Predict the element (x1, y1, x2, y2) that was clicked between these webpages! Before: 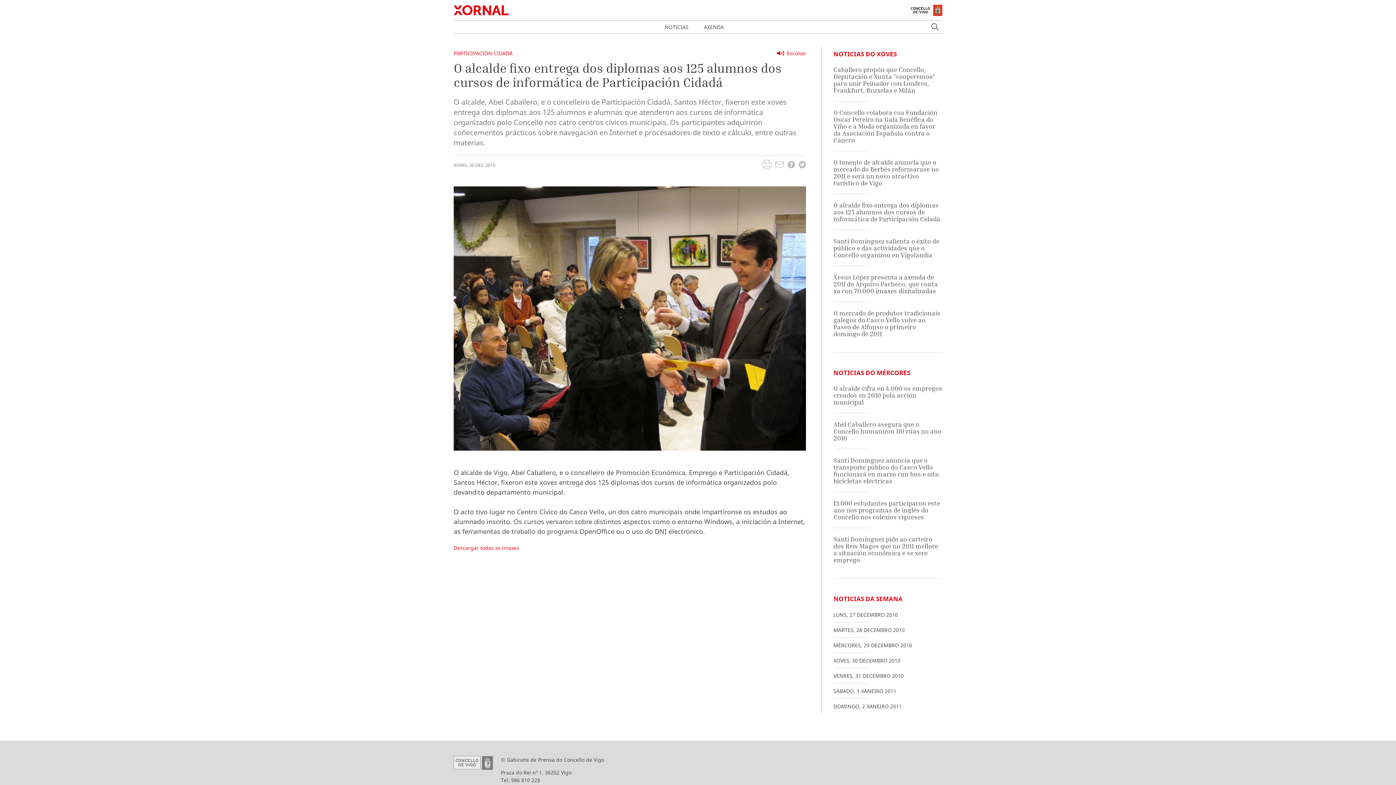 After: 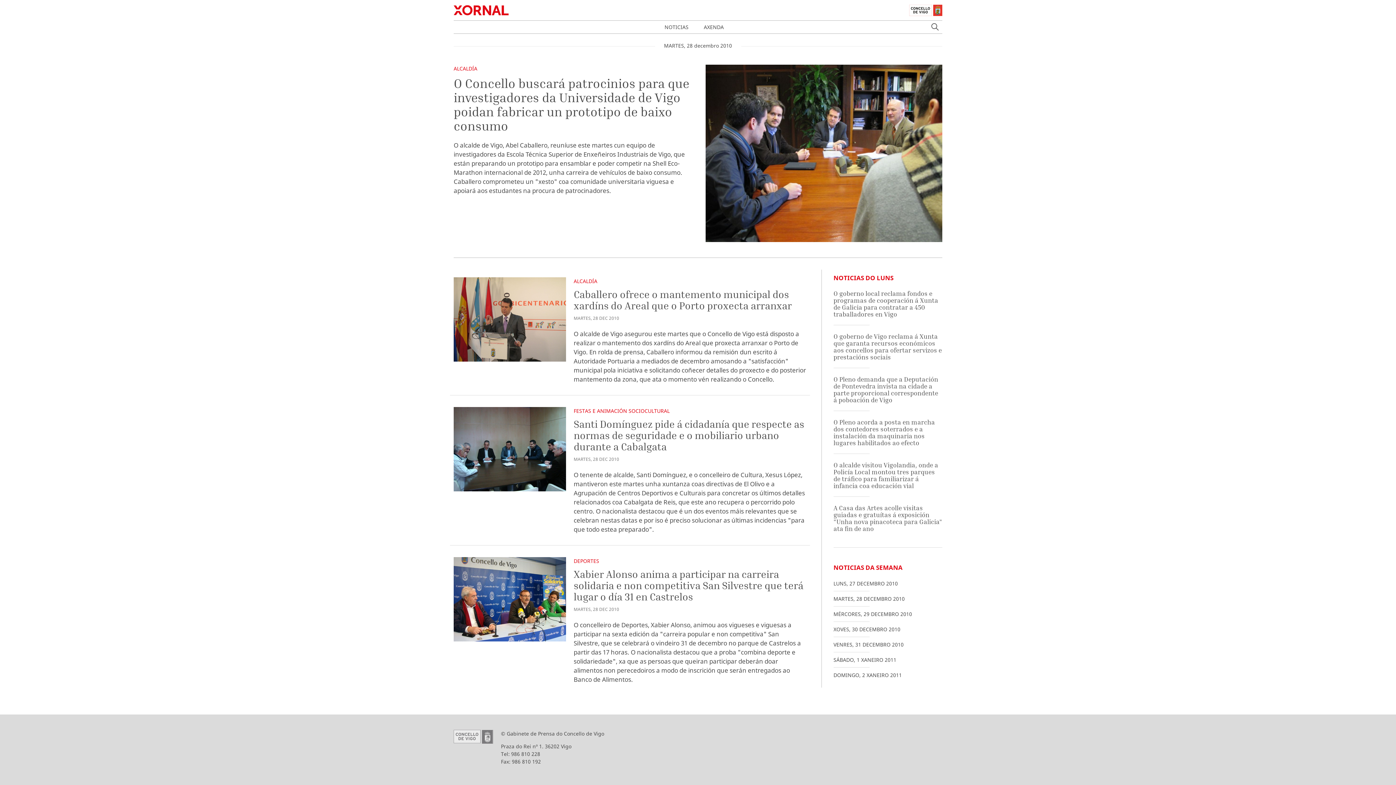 Action: bbox: (833, 626, 905, 633) label: MARTES, 28 DECEMBRO 2010